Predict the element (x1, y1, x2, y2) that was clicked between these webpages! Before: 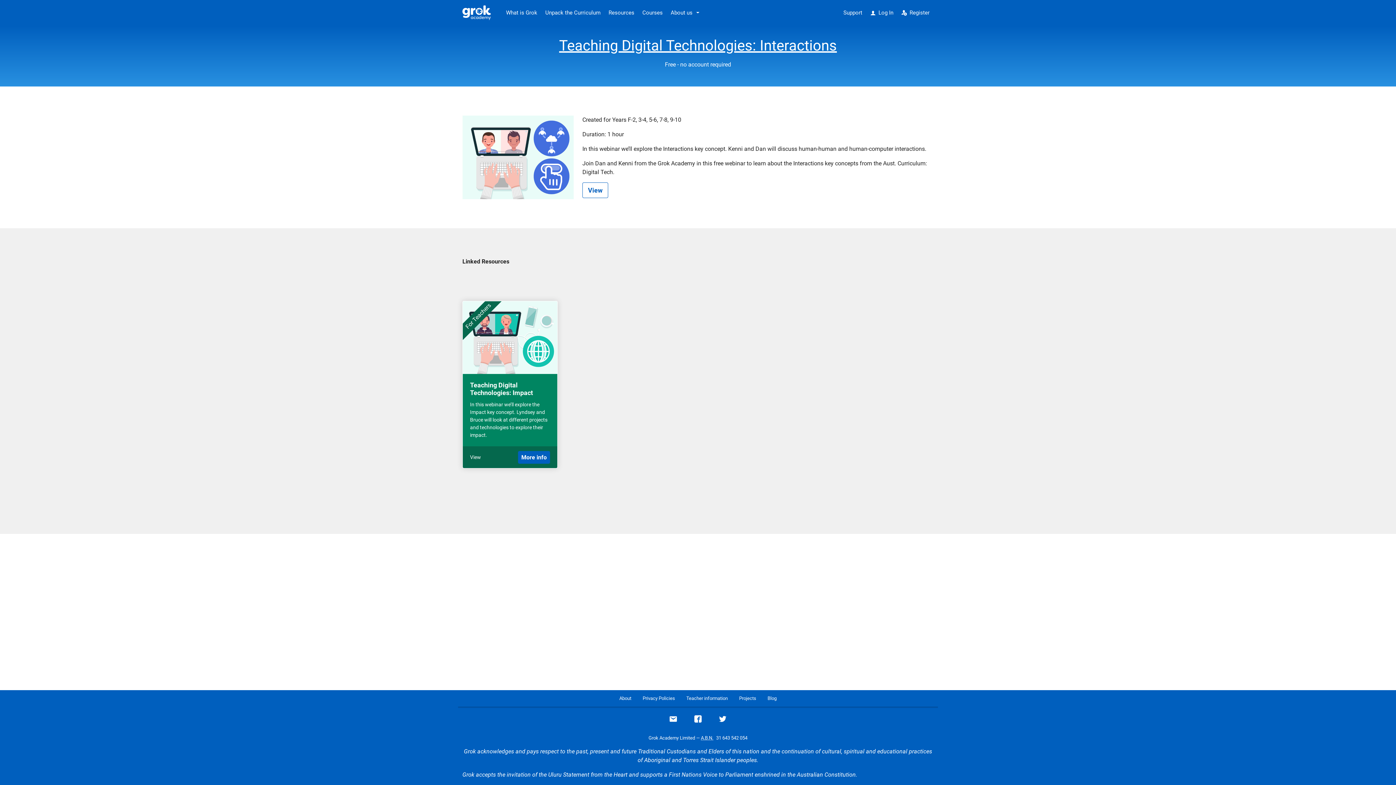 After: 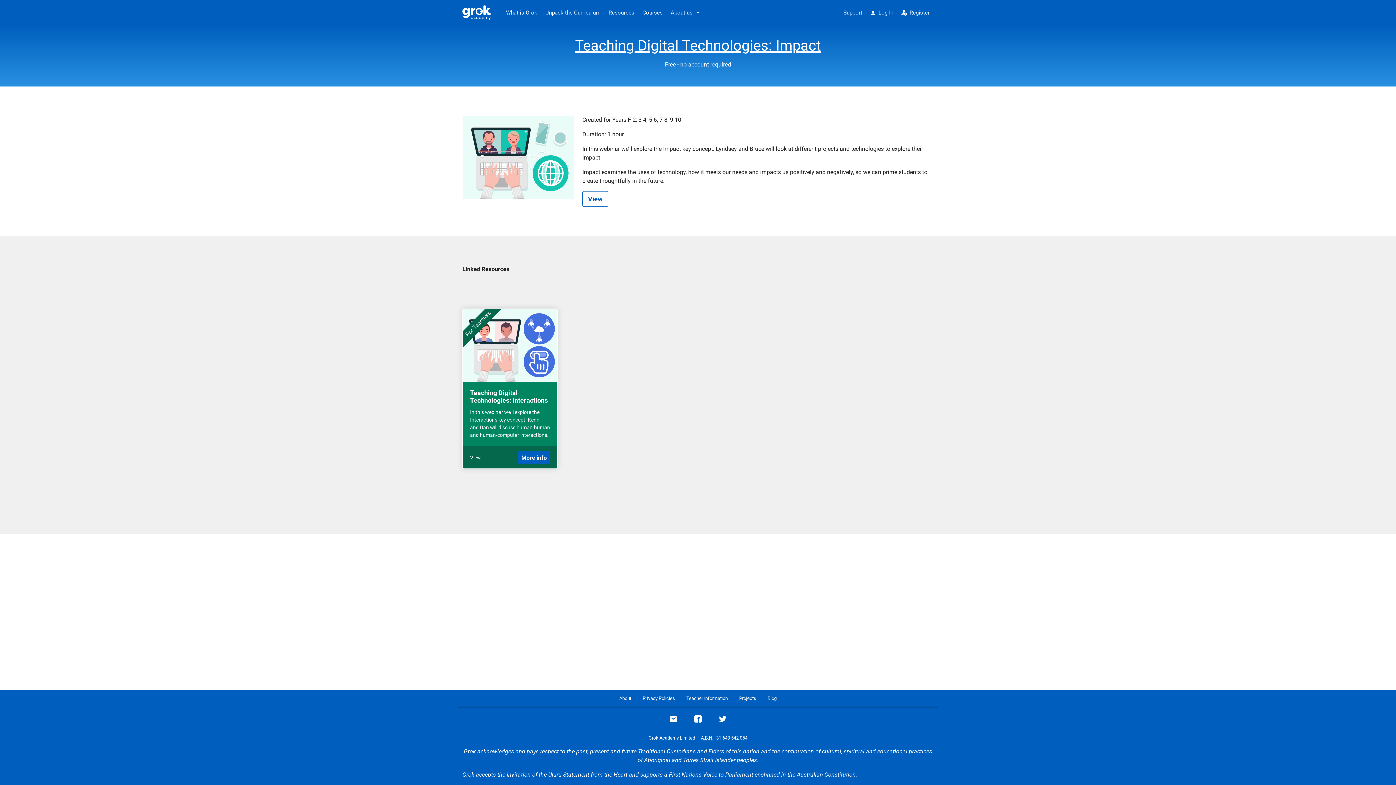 Action: label: For Teachers bbox: (462, 301, 557, 374)